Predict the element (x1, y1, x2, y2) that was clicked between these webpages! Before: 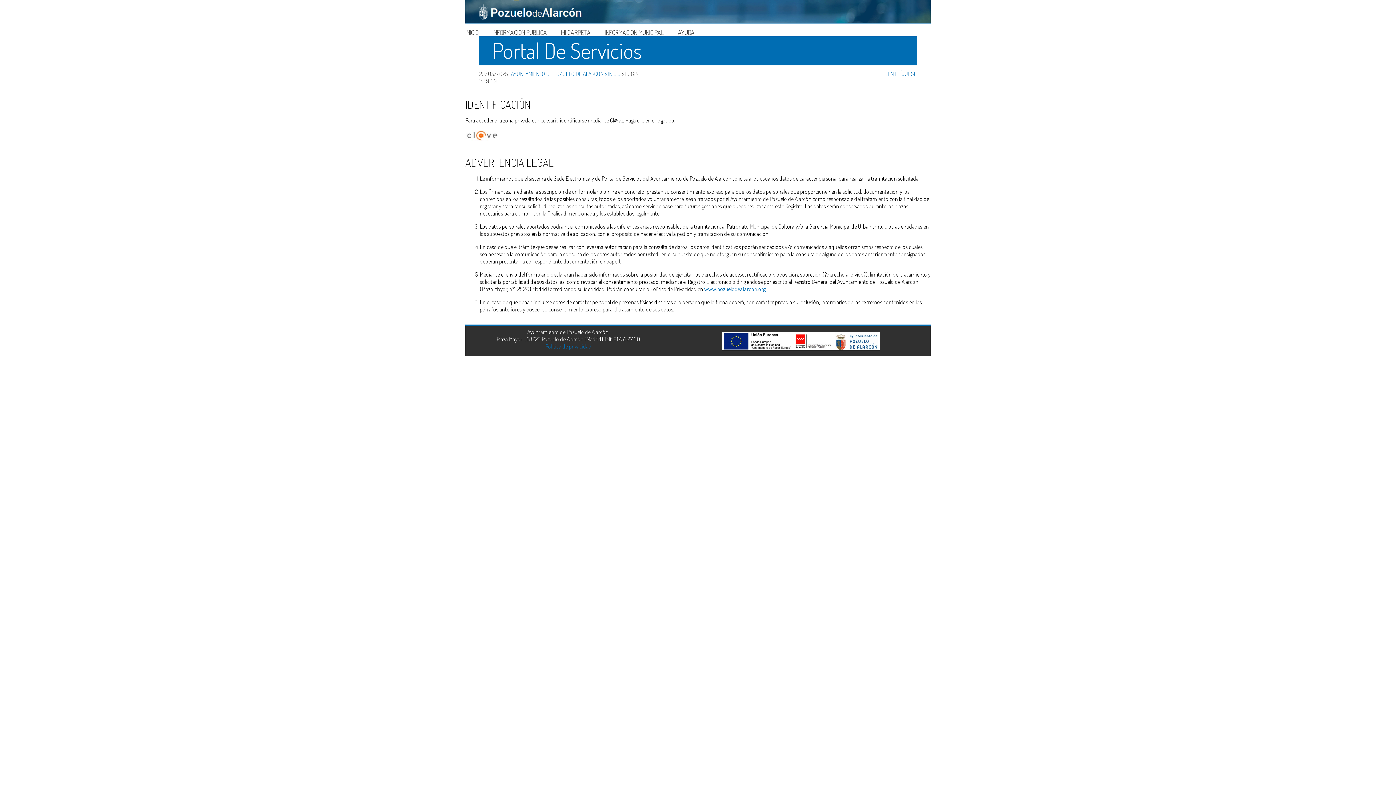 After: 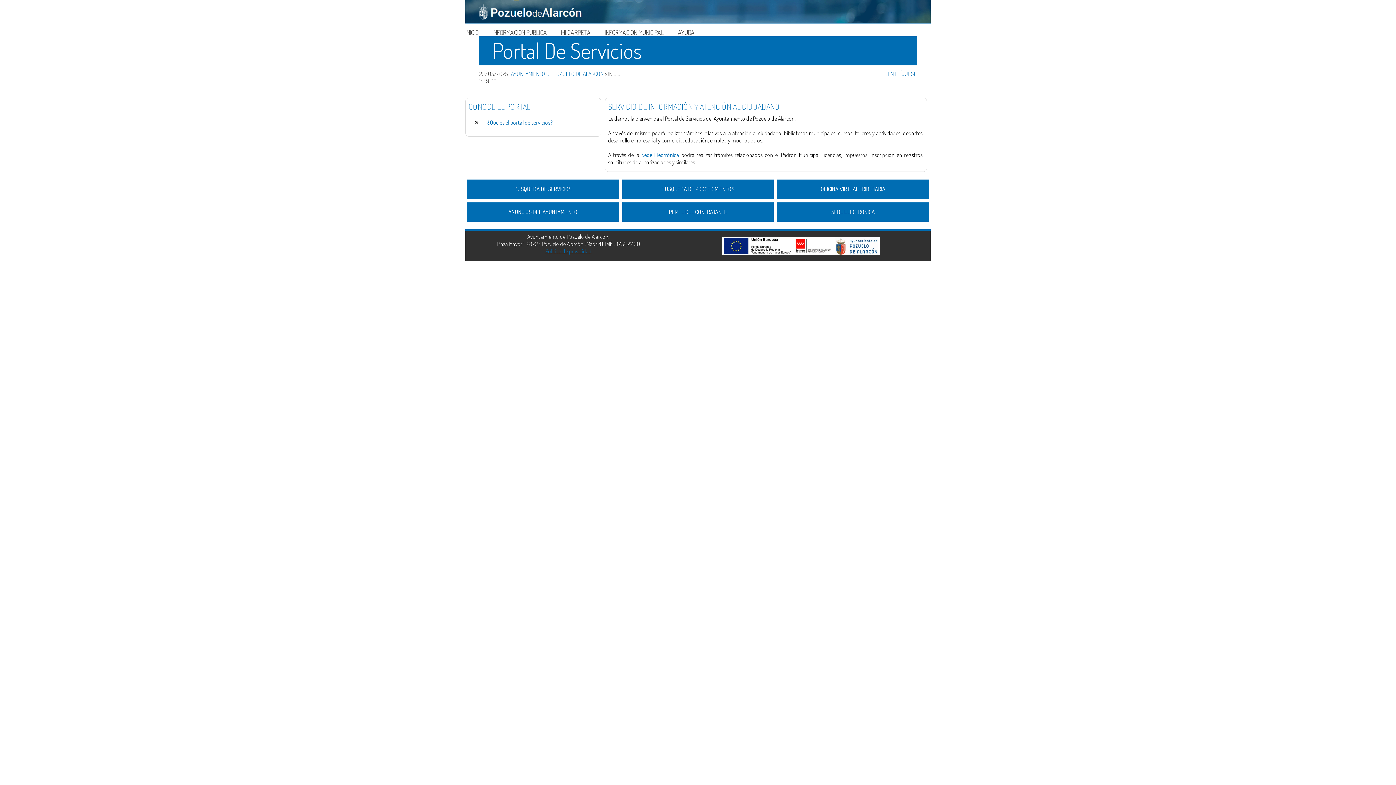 Action: bbox: (465, 28, 478, 36) label: INICIO